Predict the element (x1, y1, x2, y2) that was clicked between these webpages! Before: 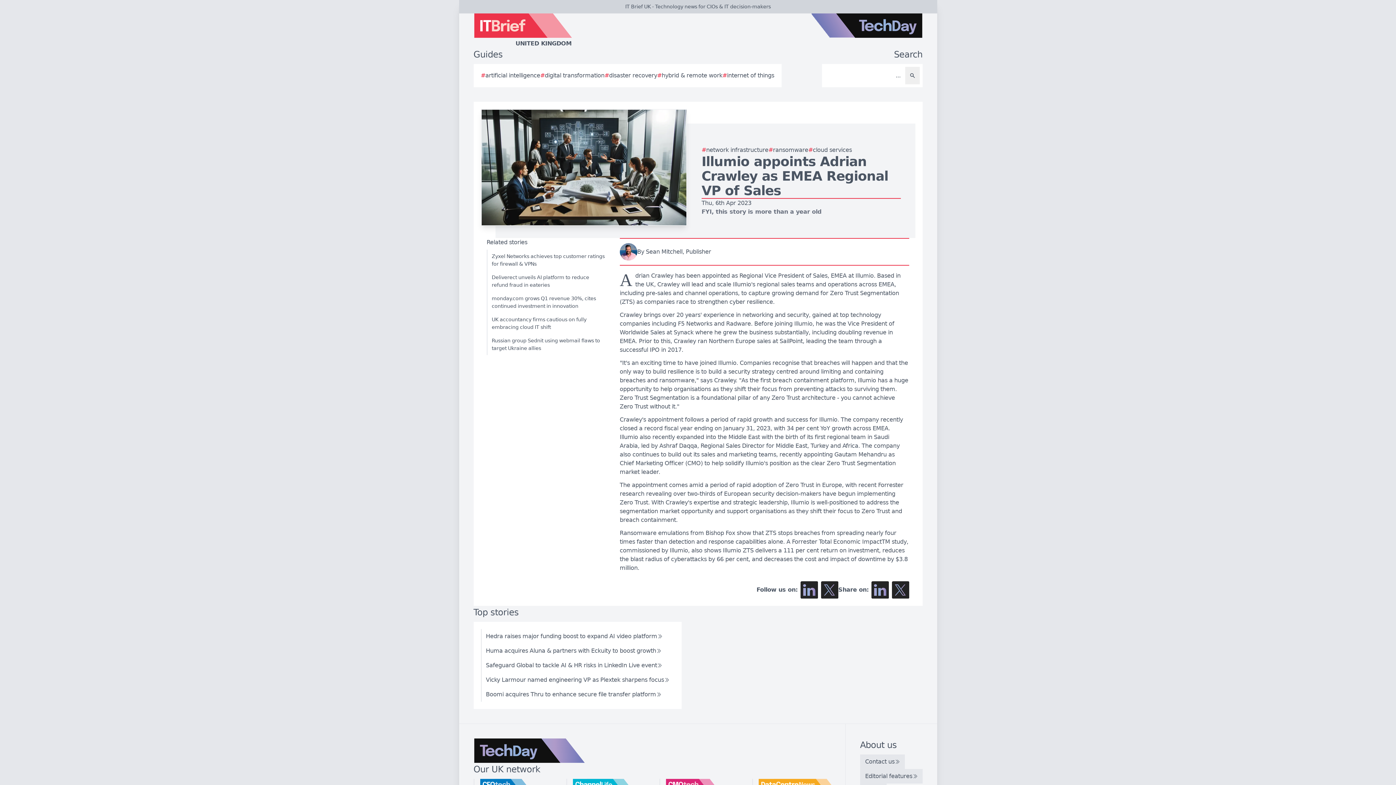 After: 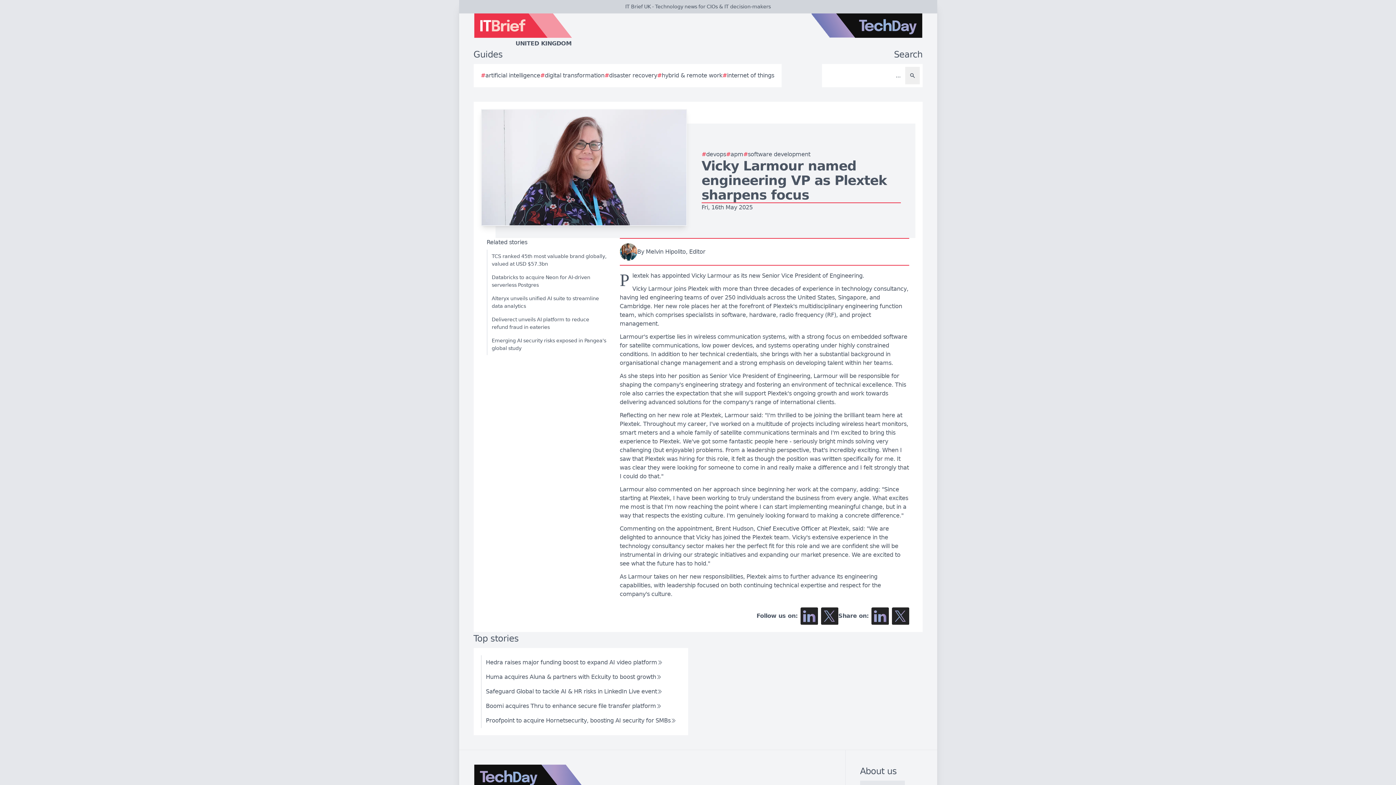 Action: label: Vicky Larmour named engineering VP as Plextek sharpens focus bbox: (480, 673, 674, 687)